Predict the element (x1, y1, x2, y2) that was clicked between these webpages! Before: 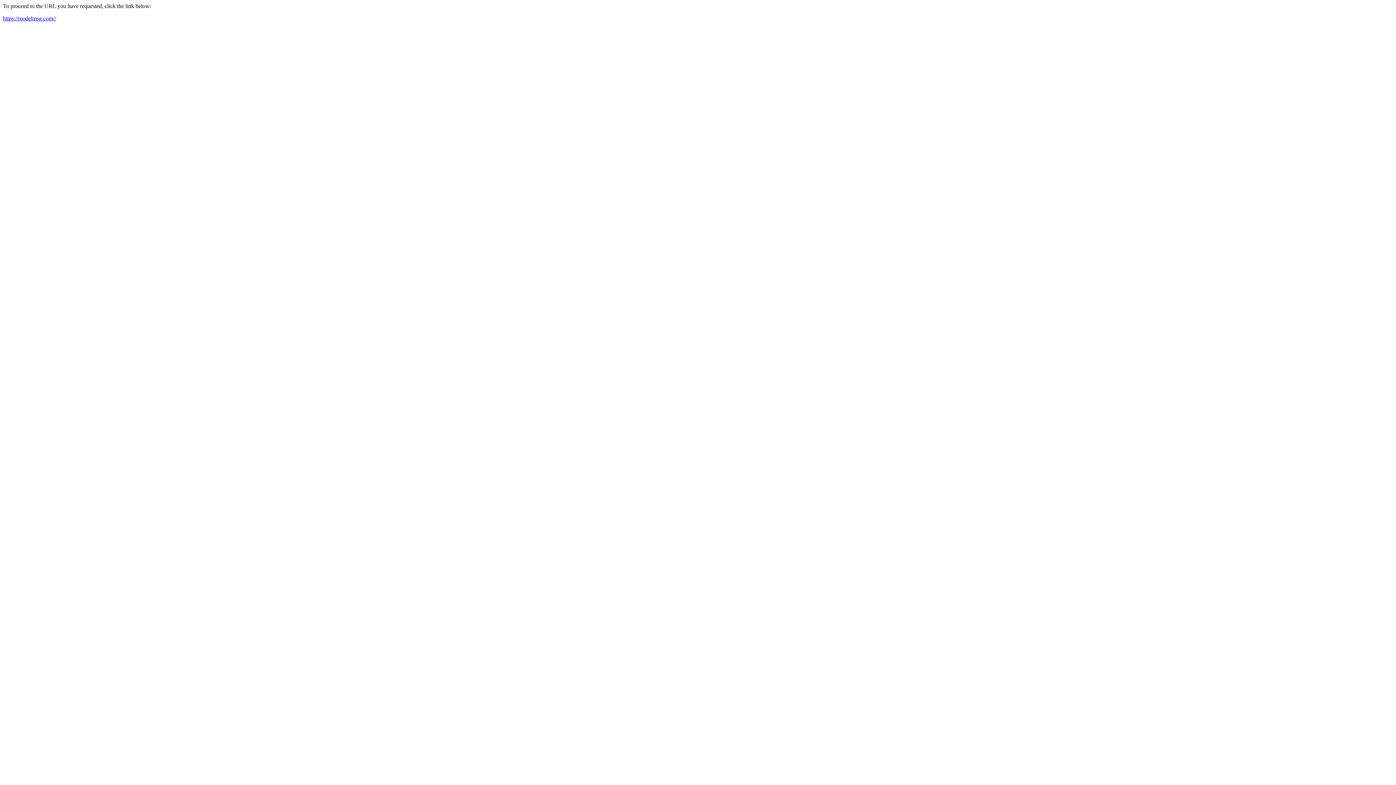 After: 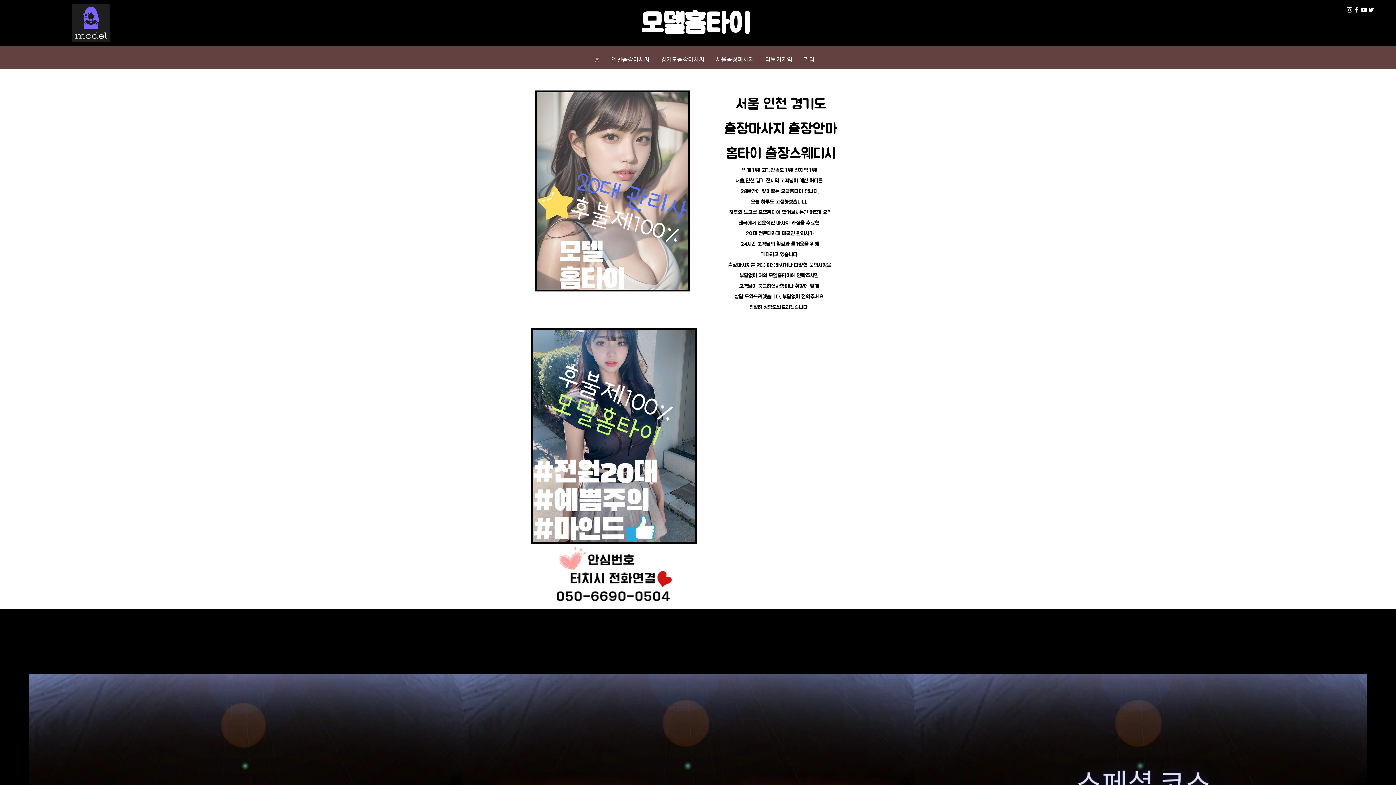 Action: bbox: (2, 15, 56, 21) label: https://modelmsg.com//